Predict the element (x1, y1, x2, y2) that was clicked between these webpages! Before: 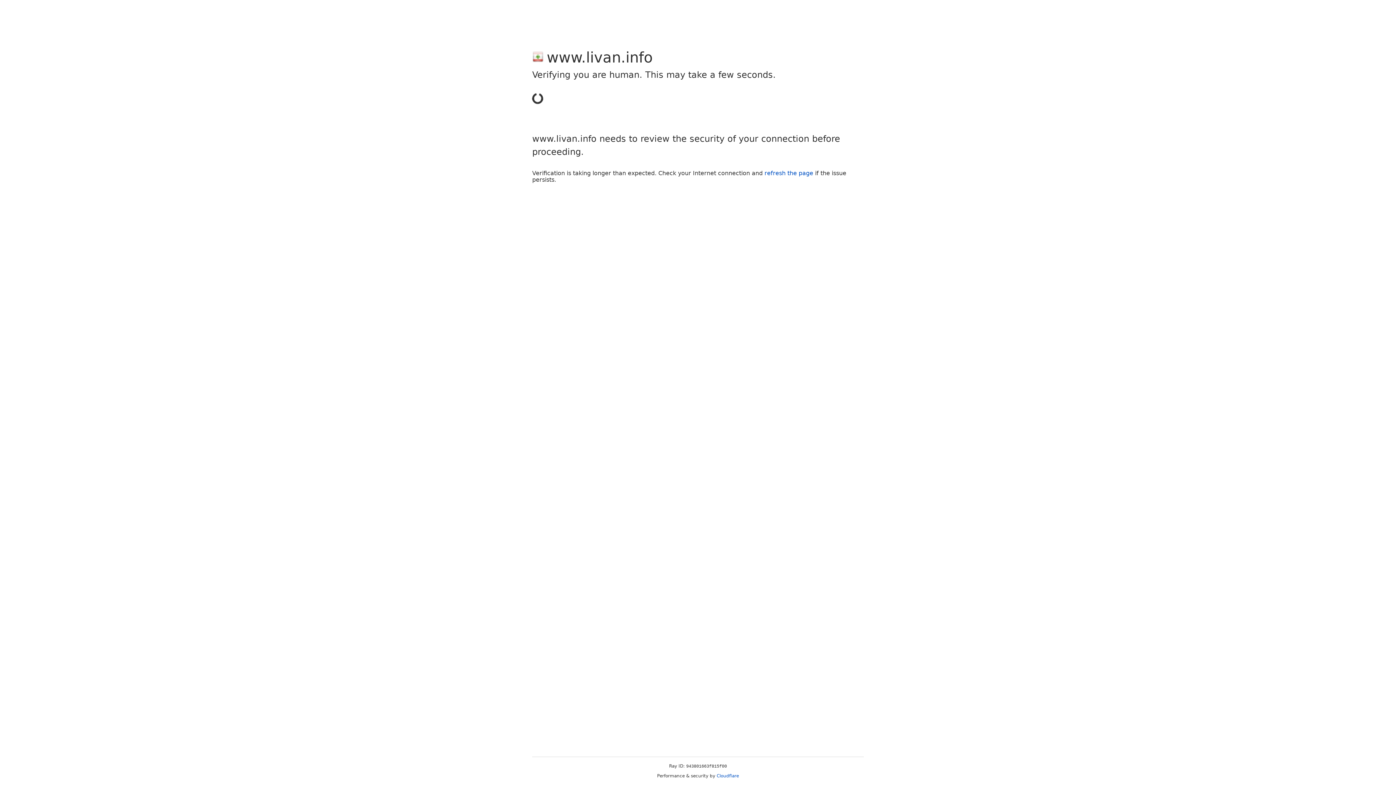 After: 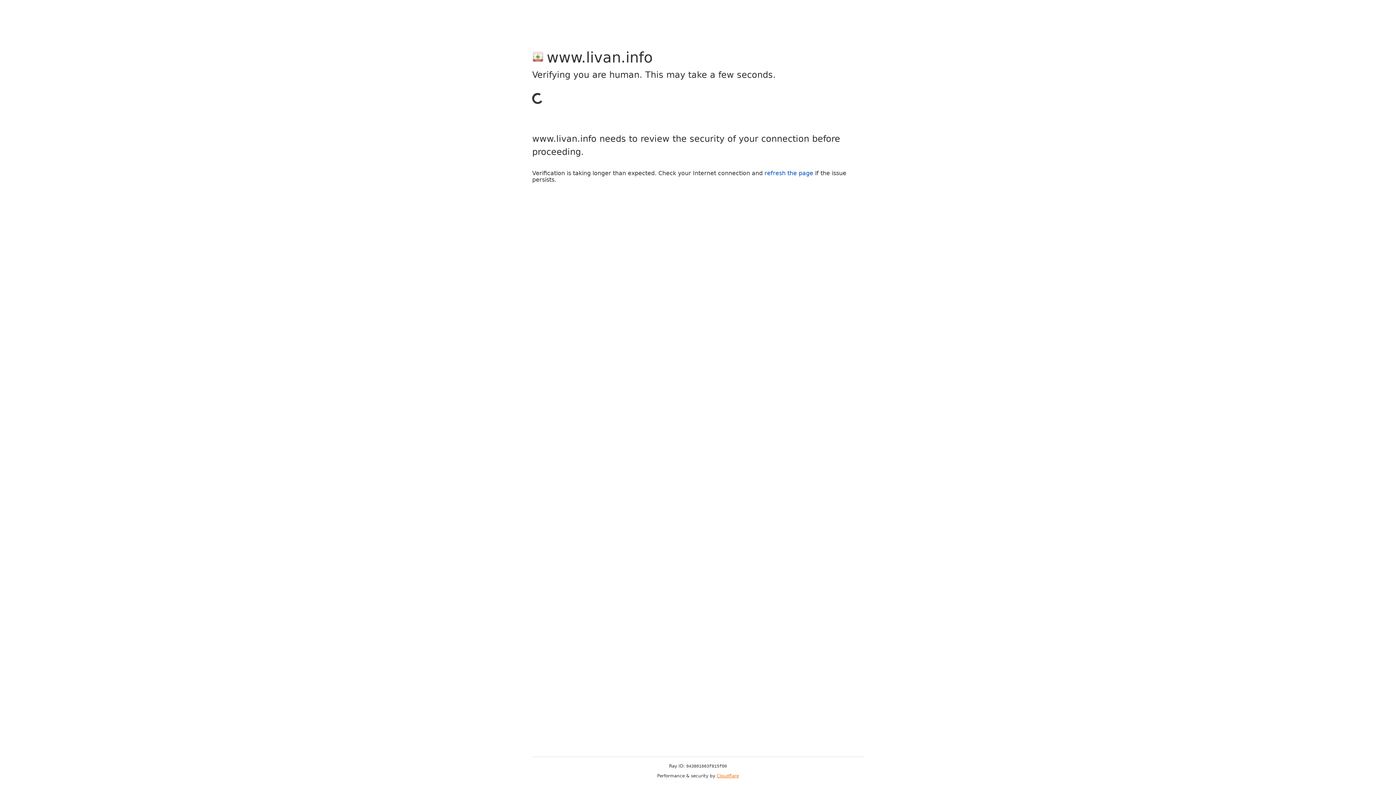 Action: bbox: (716, 773, 739, 778) label: Cloudflare